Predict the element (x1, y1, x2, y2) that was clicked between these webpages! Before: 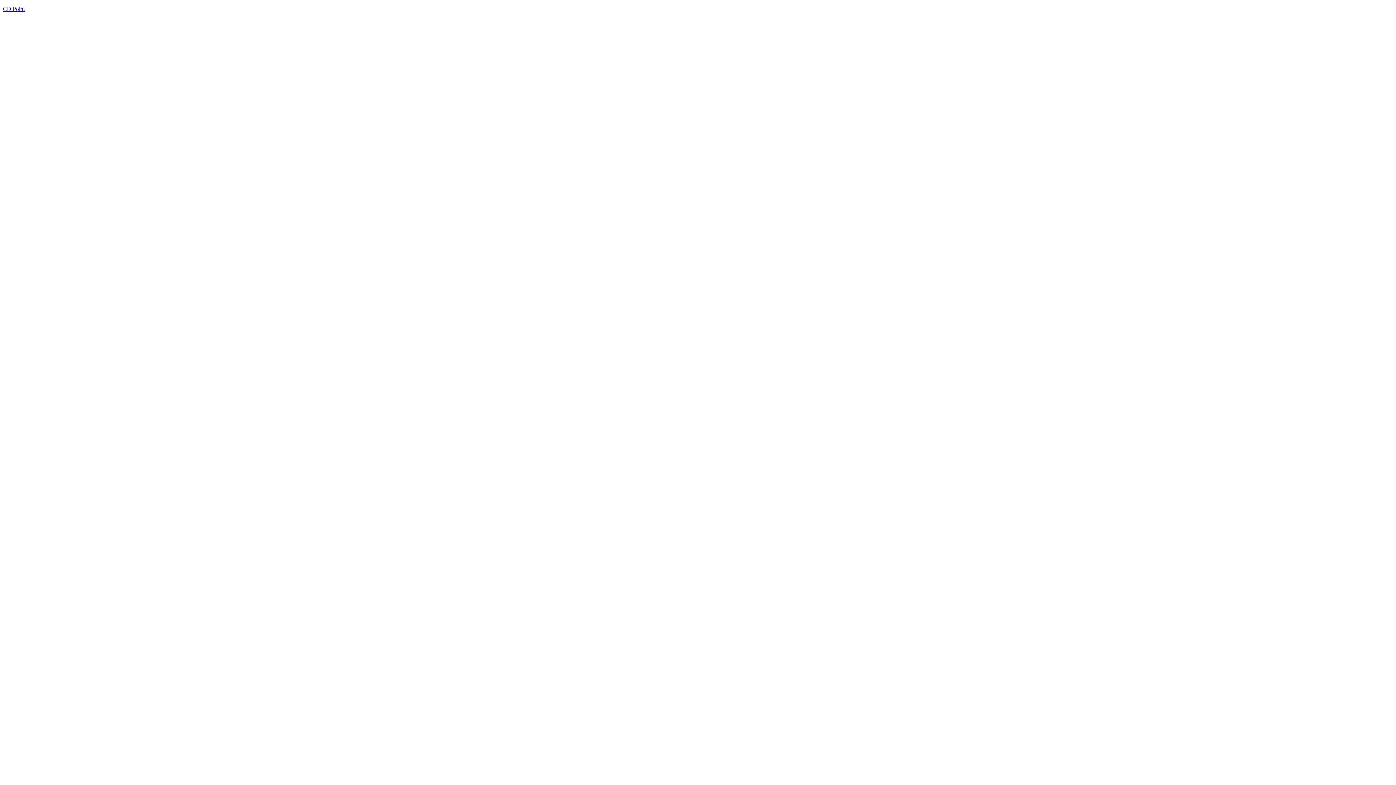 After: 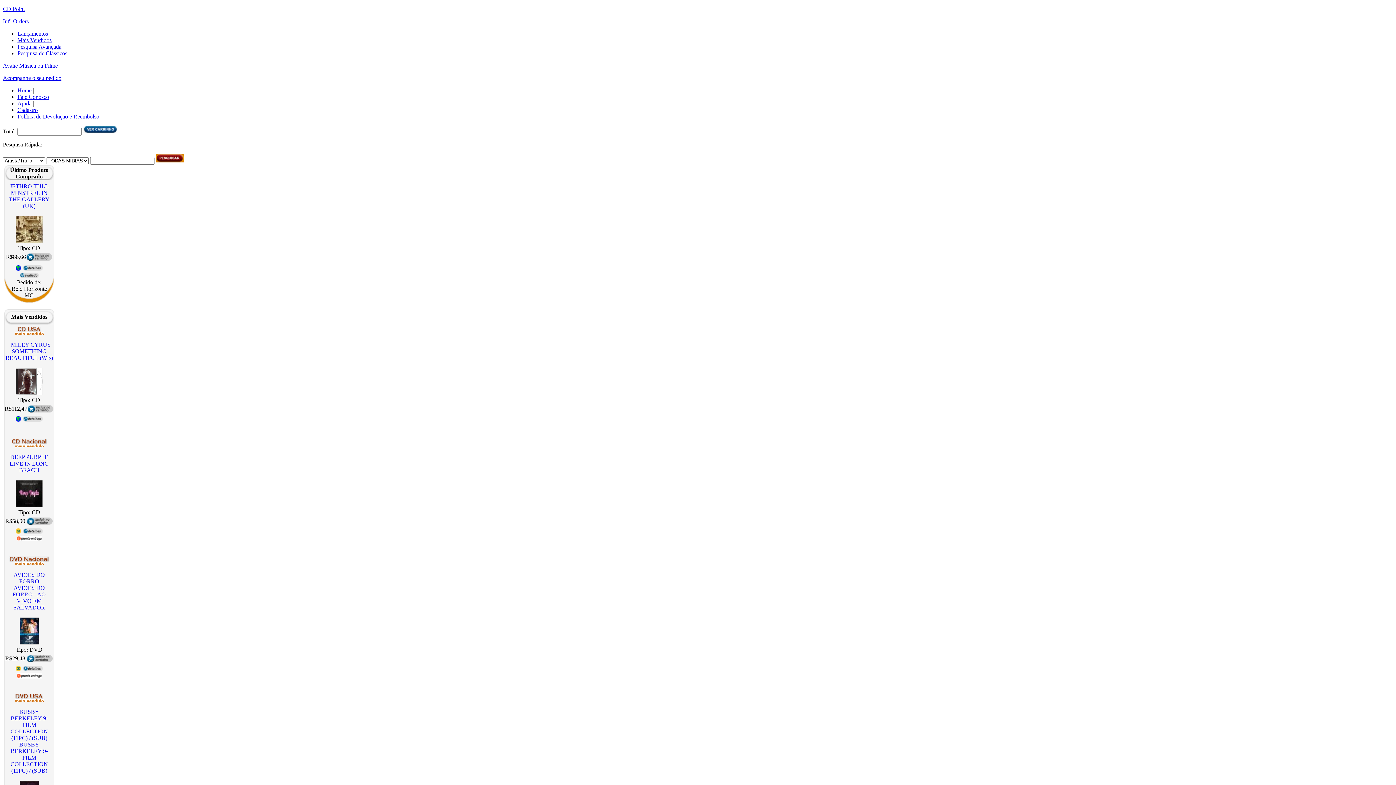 Action: bbox: (2, 5, 24, 12) label: CD Point